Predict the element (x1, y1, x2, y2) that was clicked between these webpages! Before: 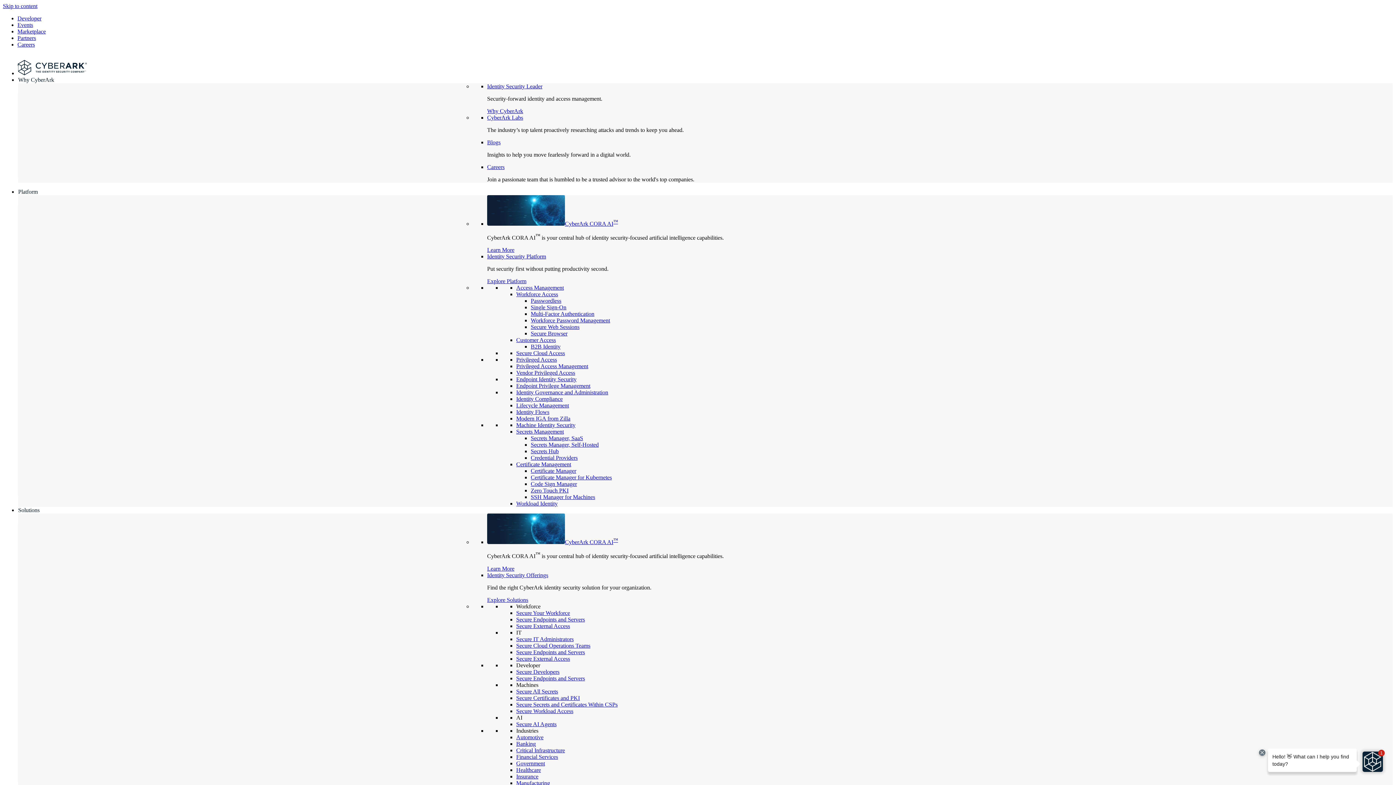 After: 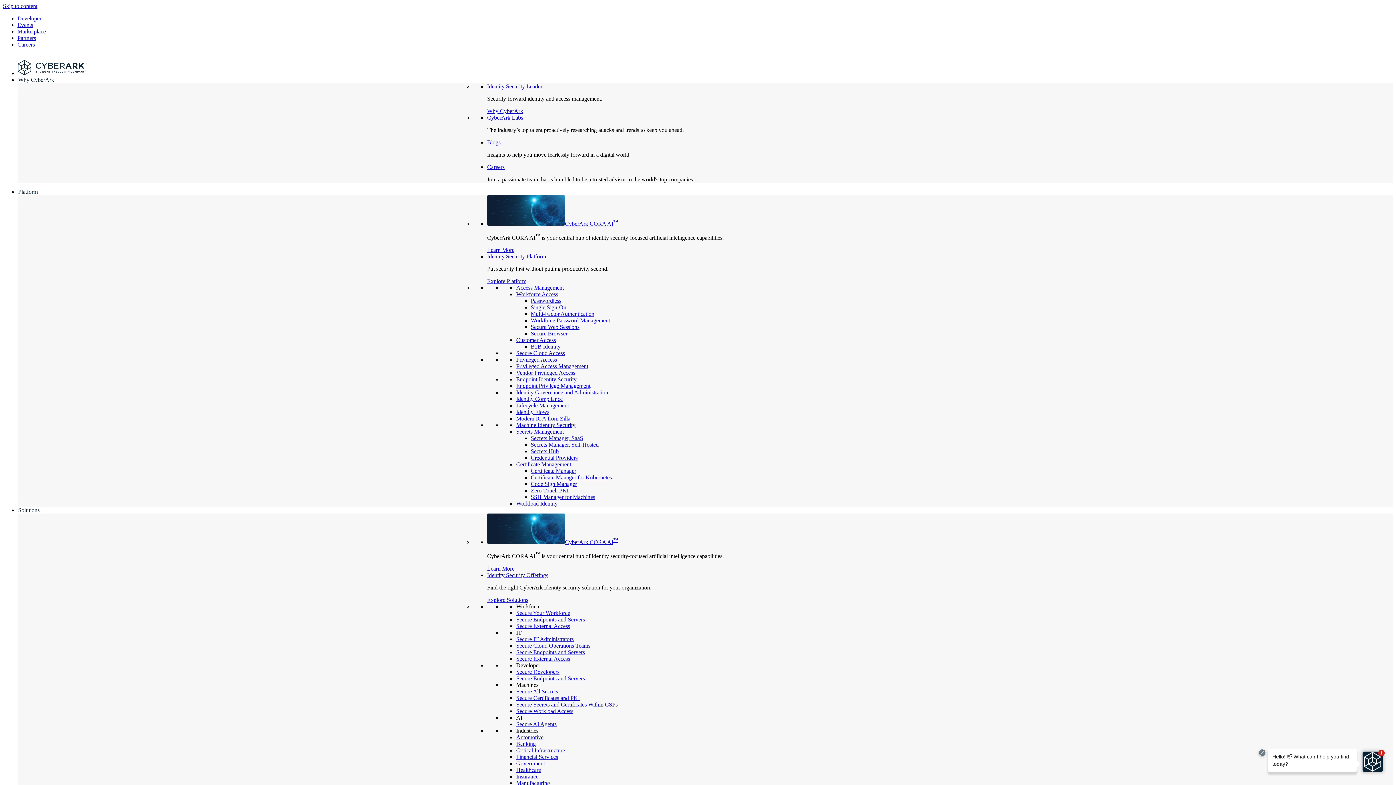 Action: label: Identity Governance and Administration bbox: (516, 389, 608, 395)